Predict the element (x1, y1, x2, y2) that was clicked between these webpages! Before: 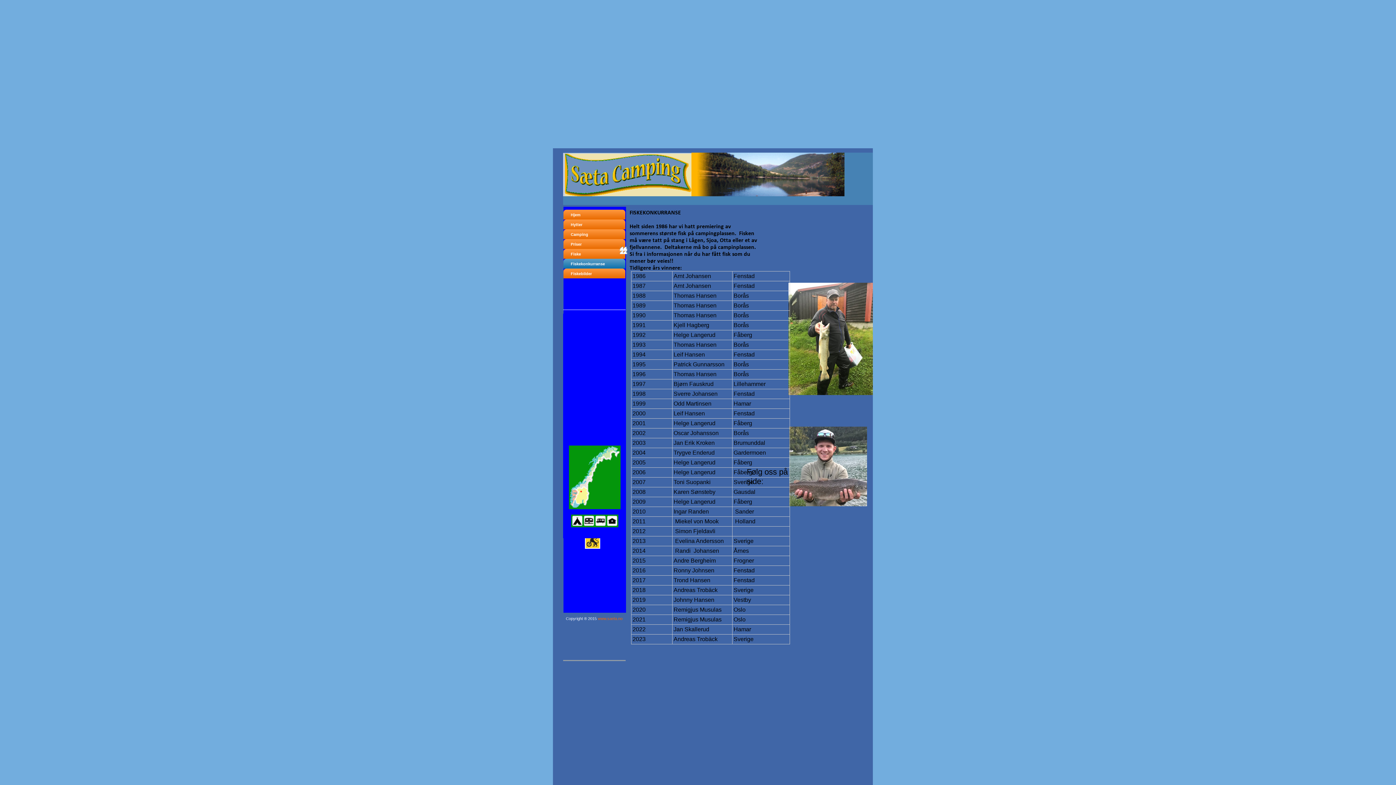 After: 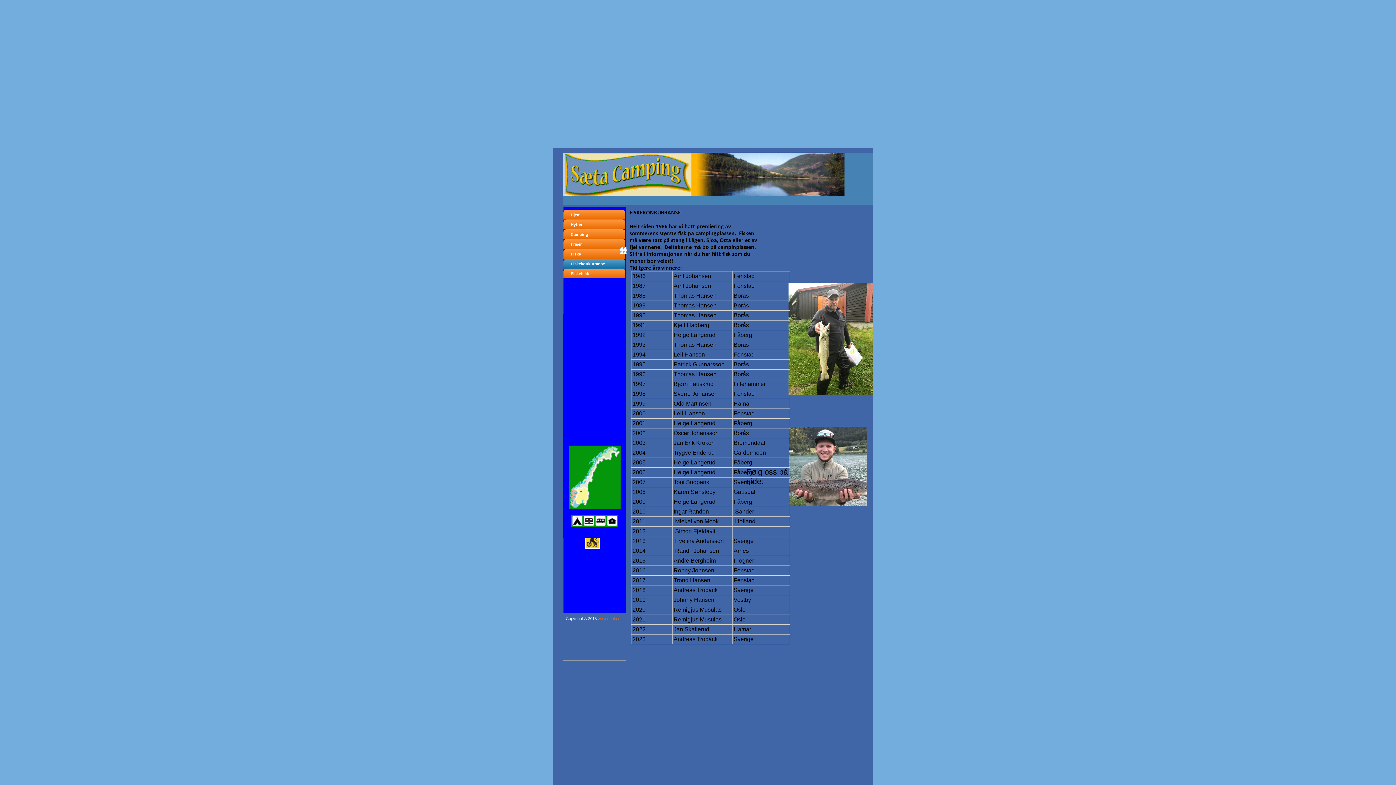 Action: label: Fiskekonkurranse bbox: (563, 258, 625, 268)